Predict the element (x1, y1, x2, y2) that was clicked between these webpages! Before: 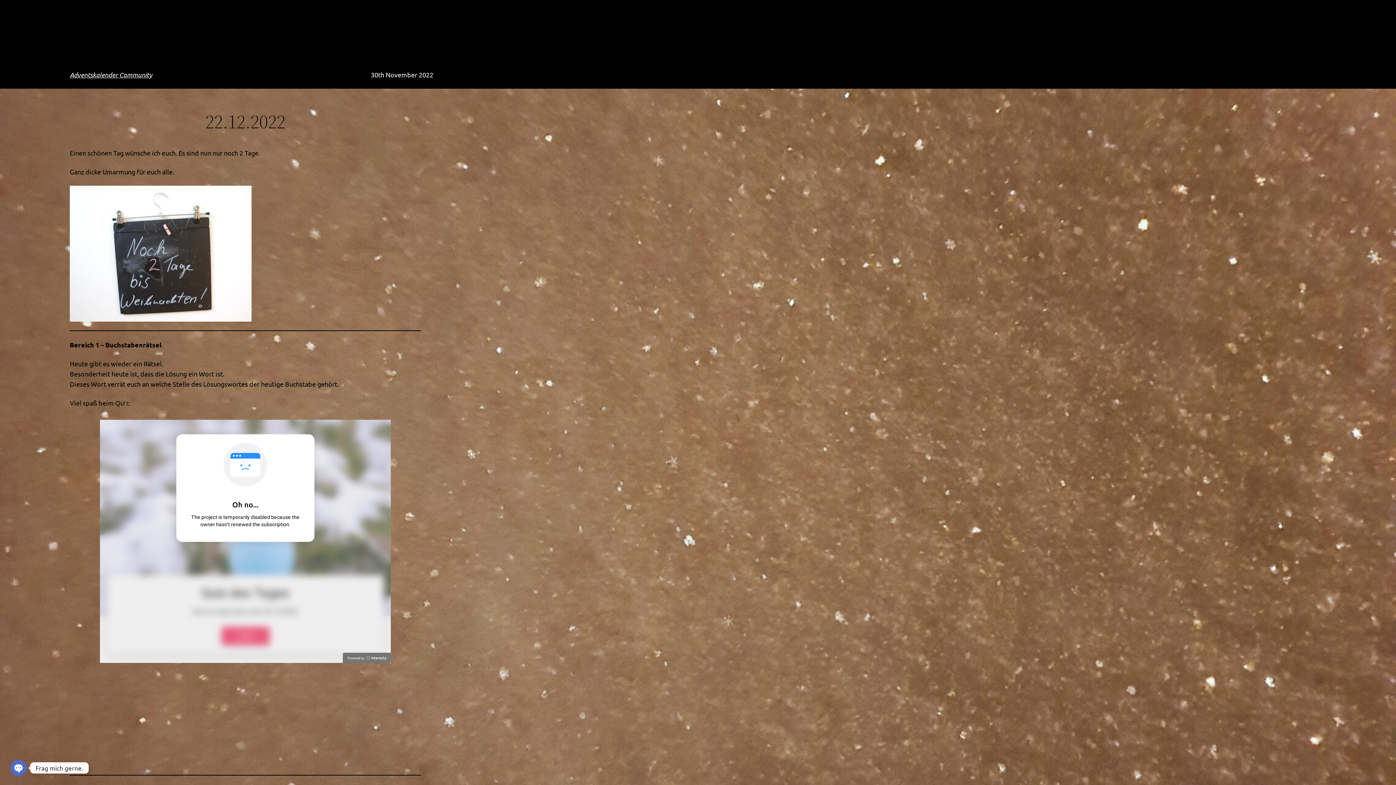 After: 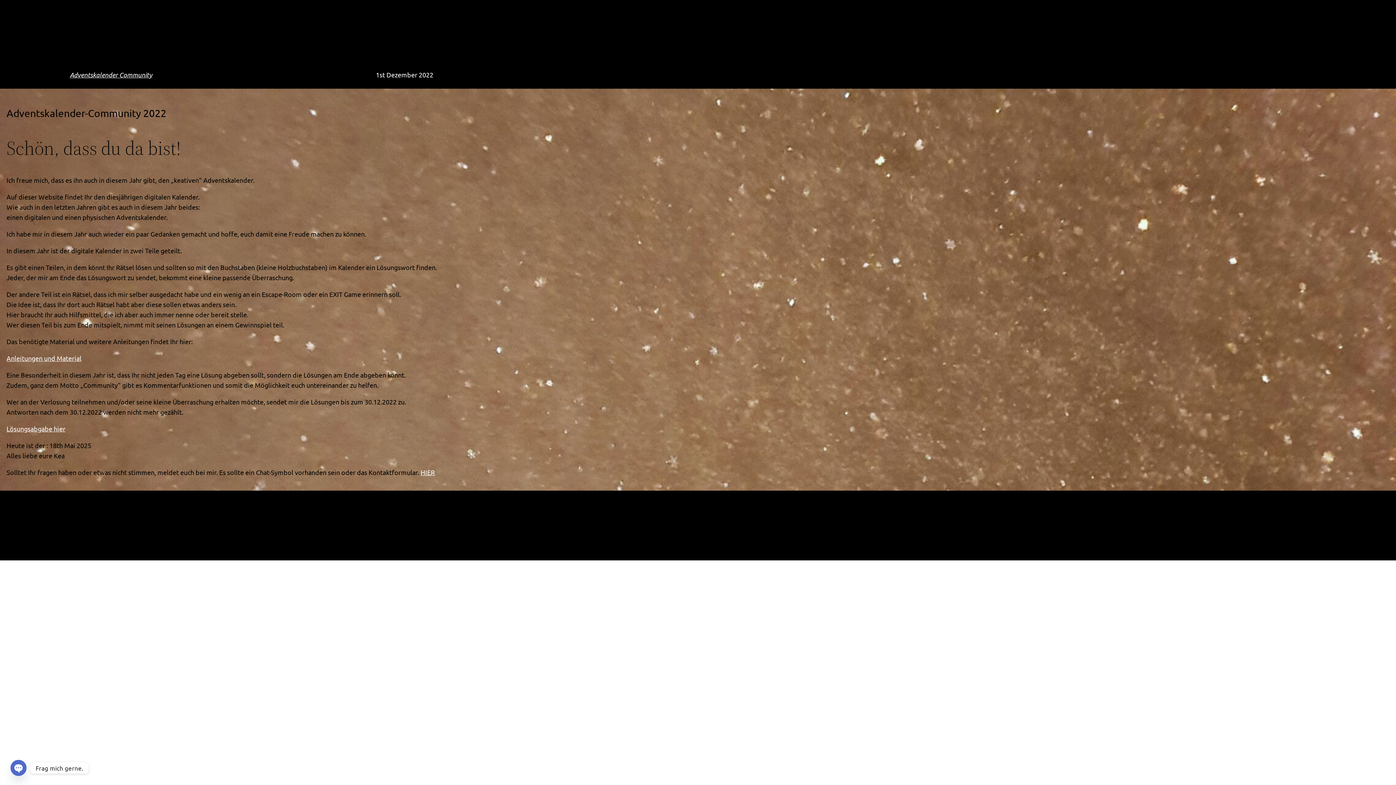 Action: label: Adventskalender Community bbox: (69, 70, 152, 78)